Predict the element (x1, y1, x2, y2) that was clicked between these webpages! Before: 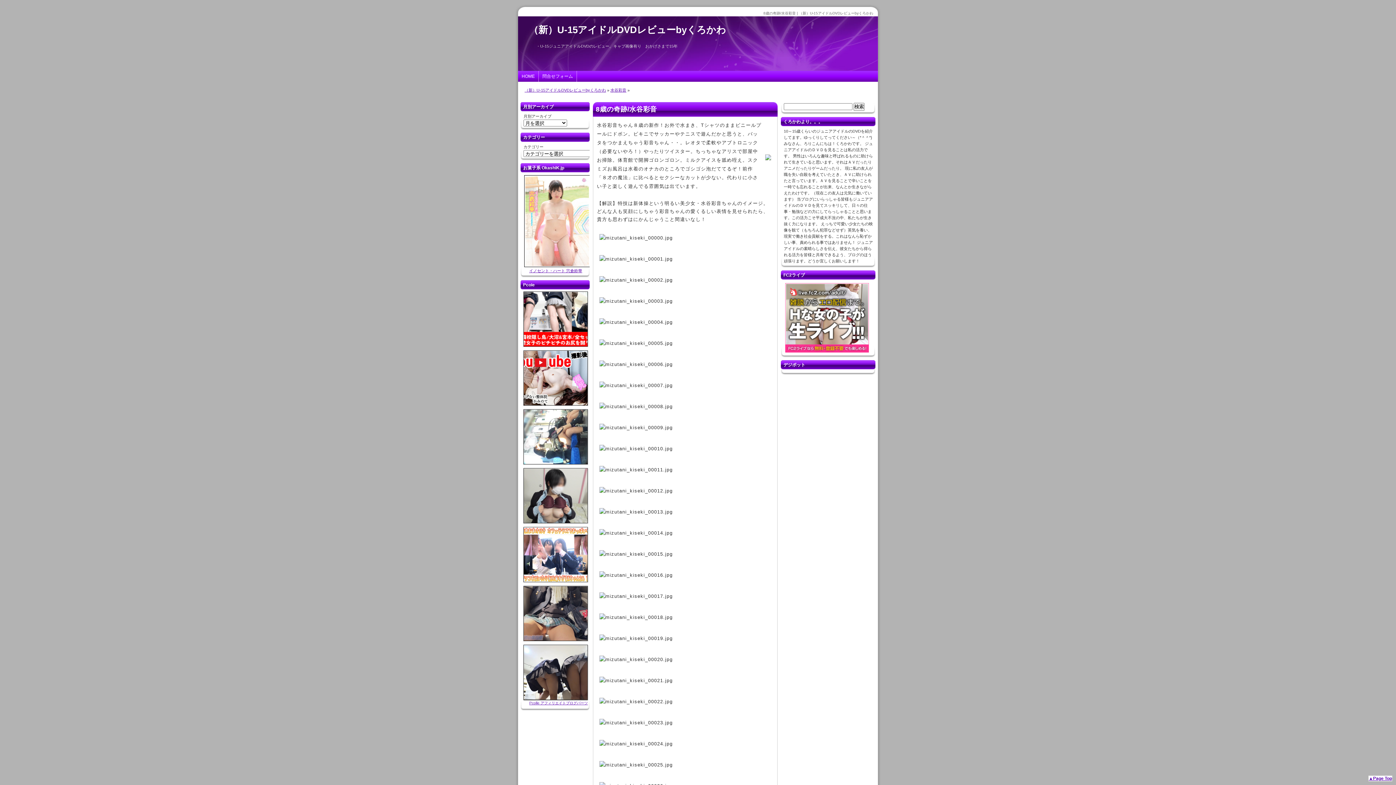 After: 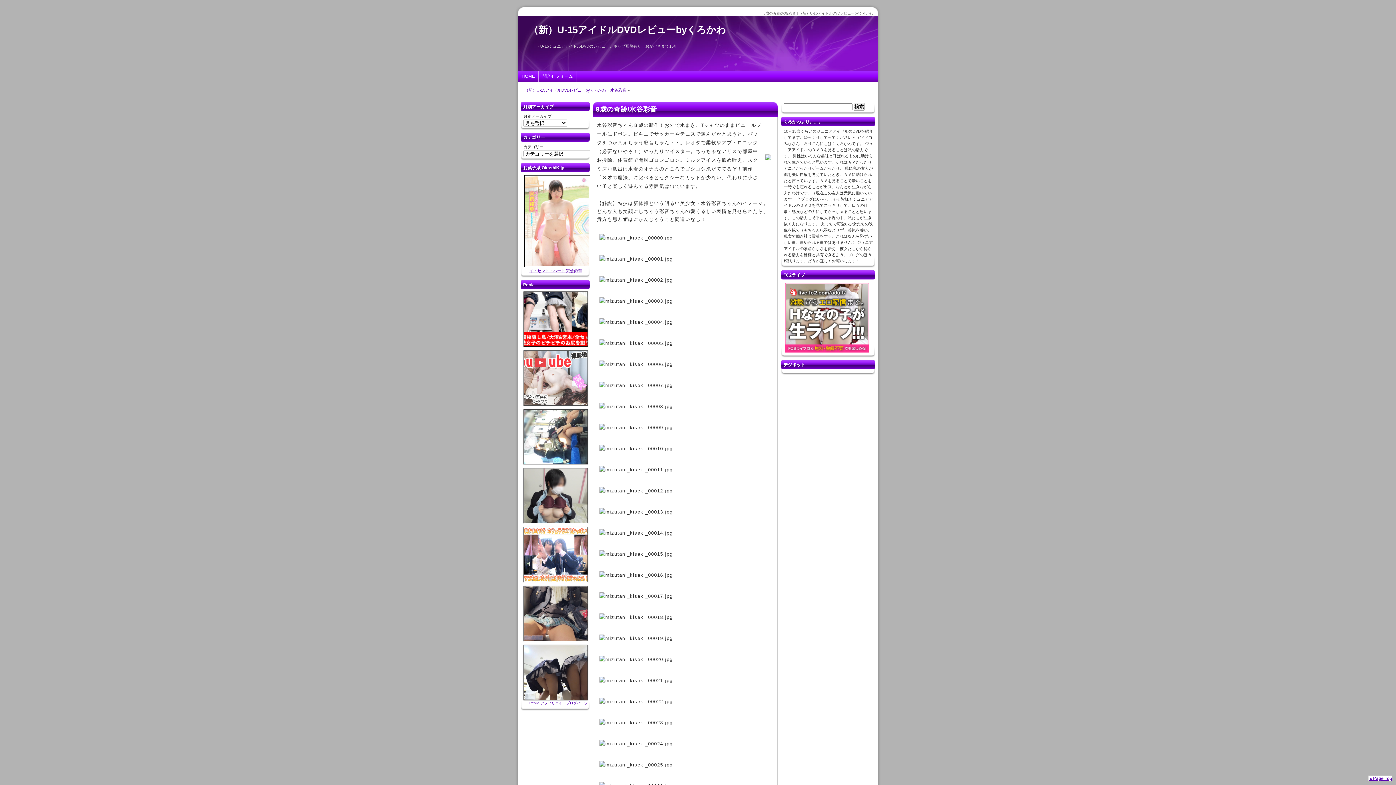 Action: bbox: (523, 350, 588, 405)